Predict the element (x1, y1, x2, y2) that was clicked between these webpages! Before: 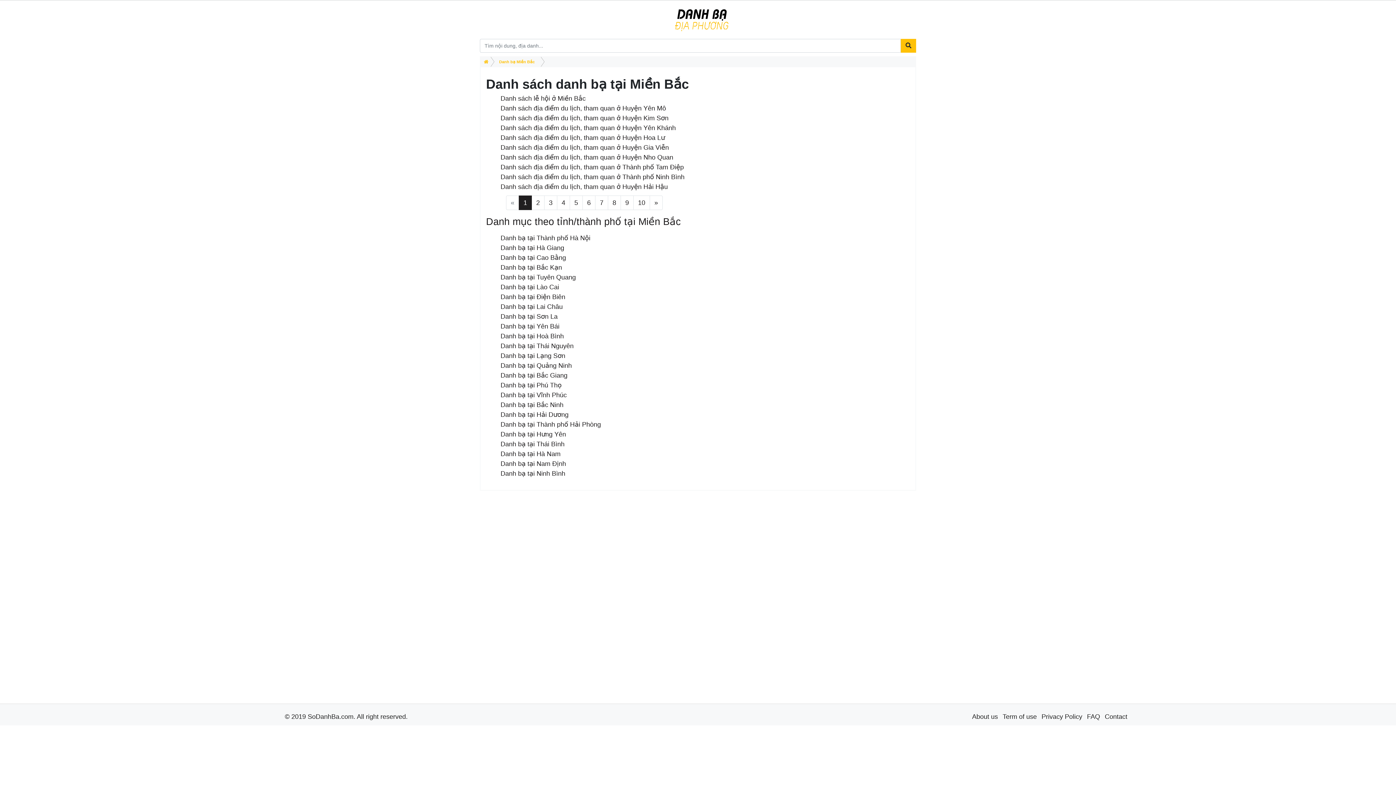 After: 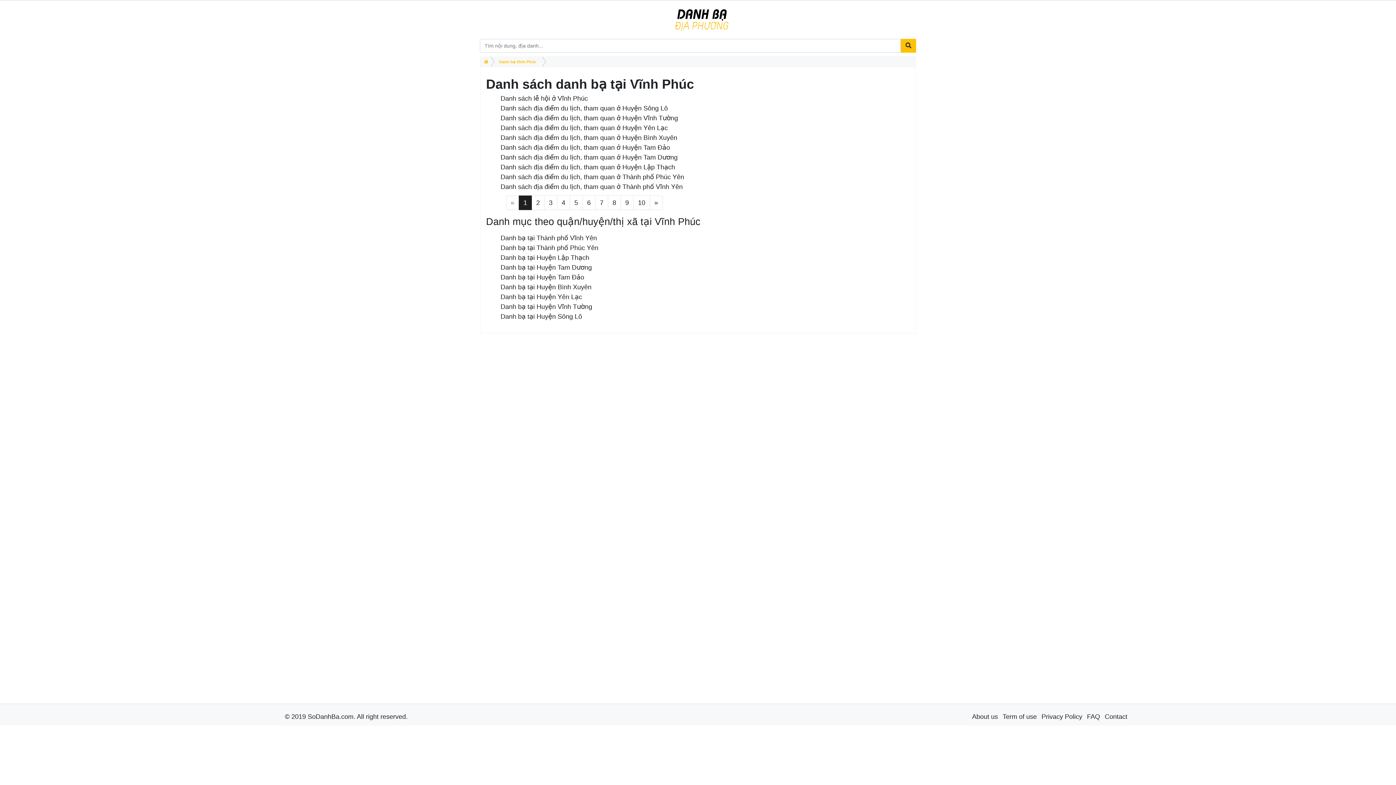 Action: label: Danh bạ tại Vĩnh Phúc bbox: (500, 391, 566, 398)